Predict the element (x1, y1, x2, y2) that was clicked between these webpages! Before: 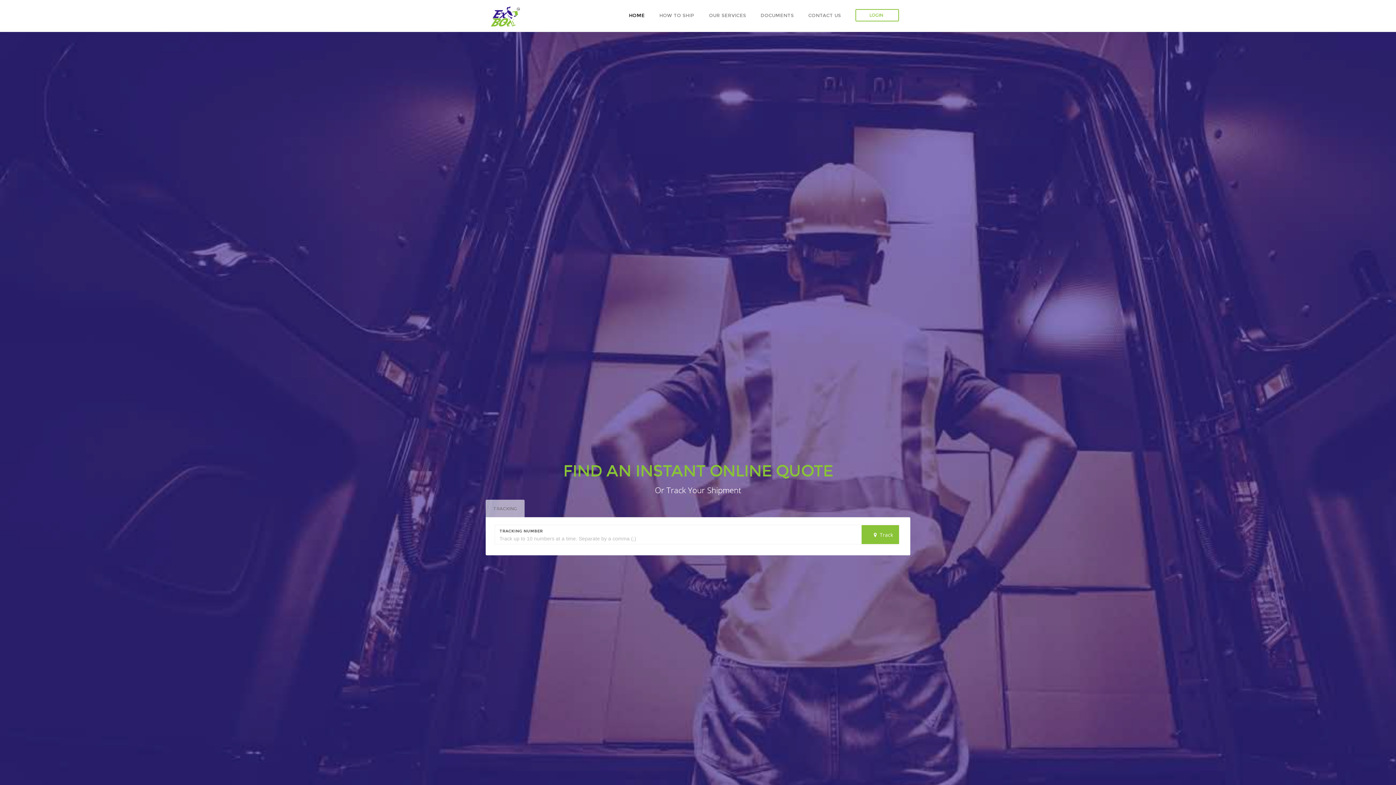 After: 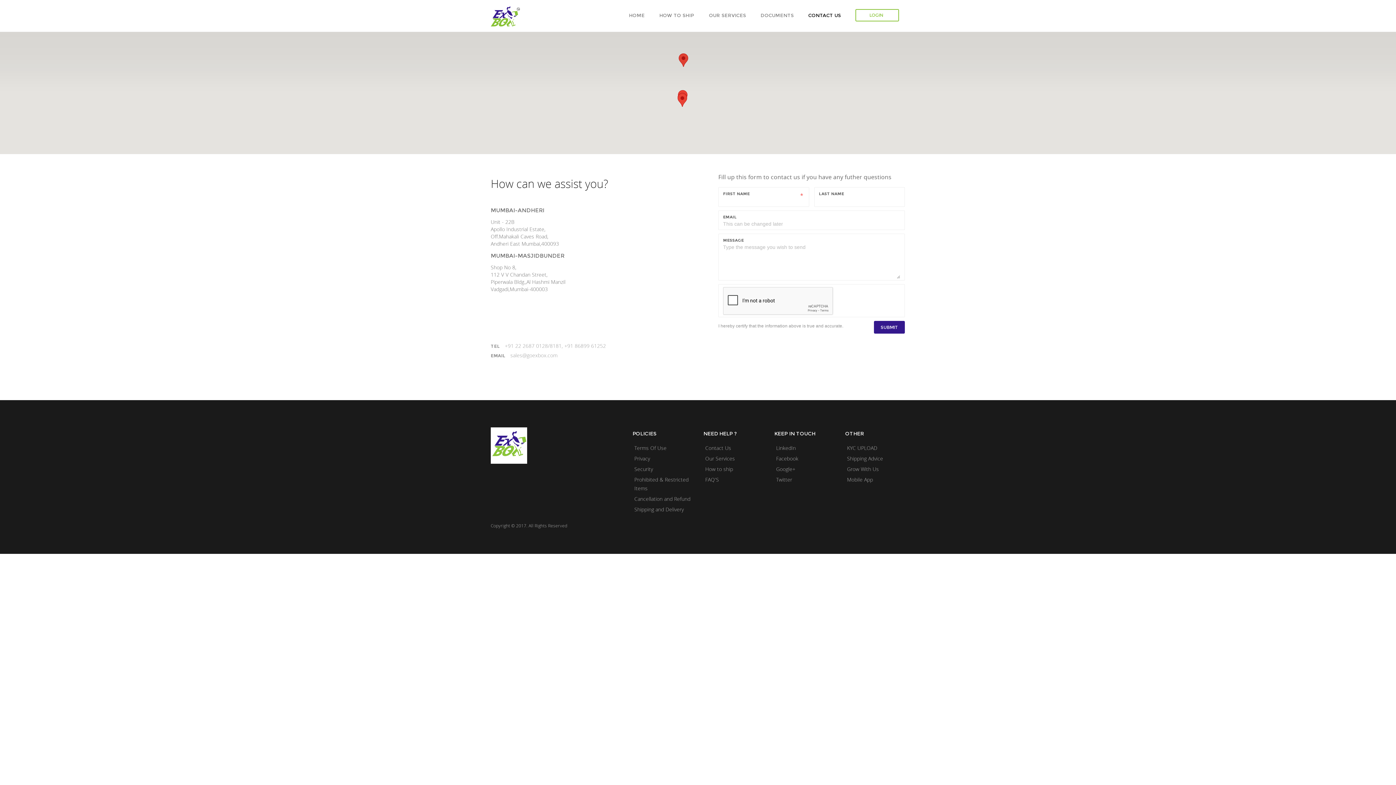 Action: bbox: (808, 10, 848, 19) label: CONTACT US